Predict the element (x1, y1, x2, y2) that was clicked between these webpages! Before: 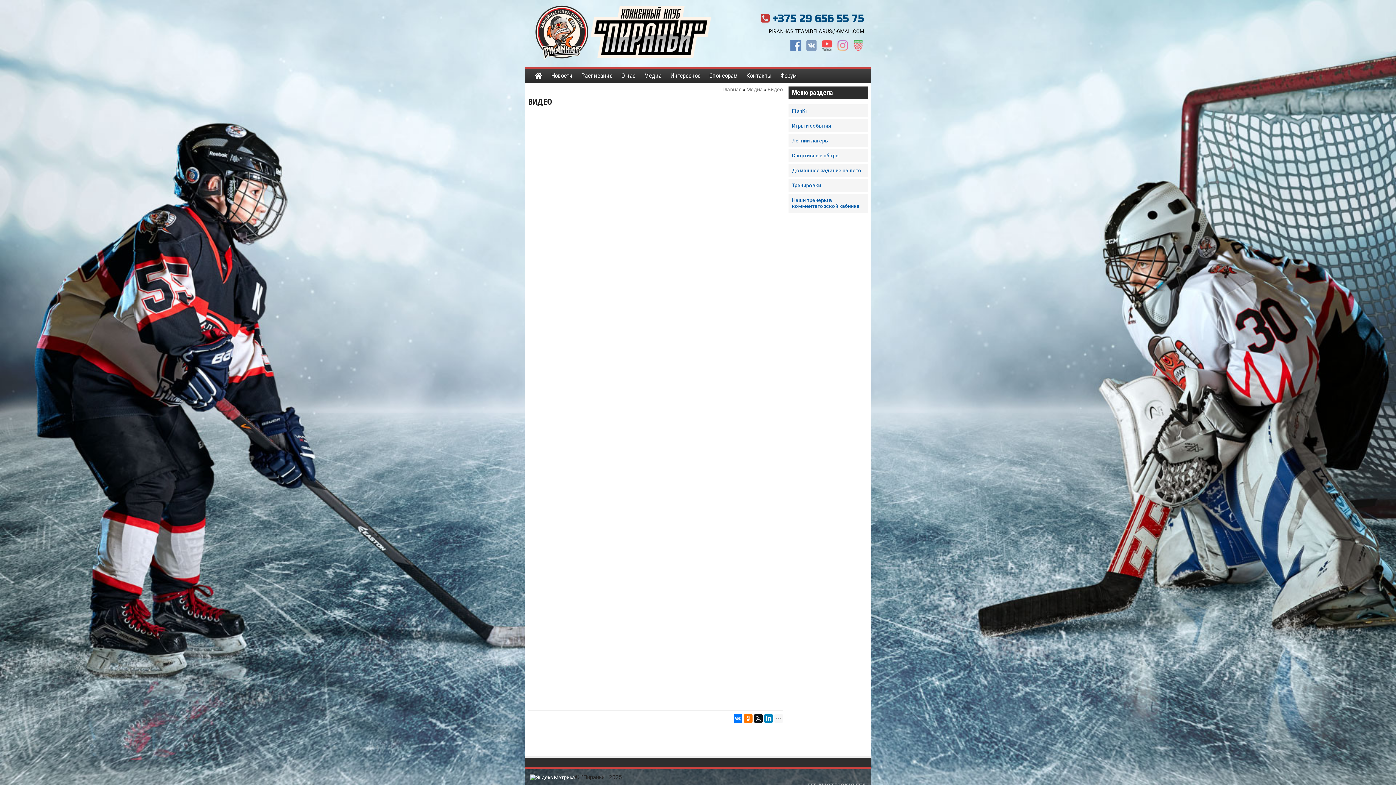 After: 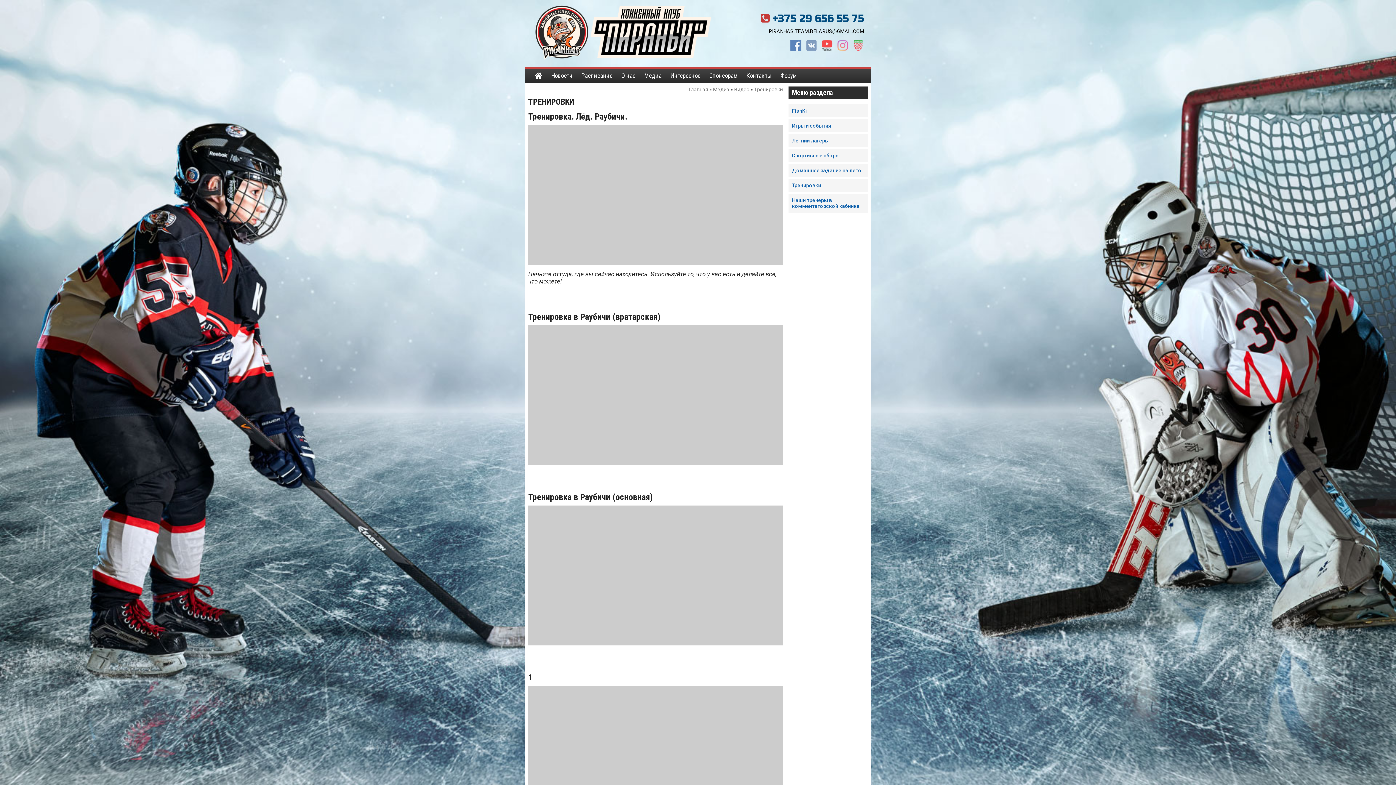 Action: label: Тренировки bbox: (788, 178, 868, 191)